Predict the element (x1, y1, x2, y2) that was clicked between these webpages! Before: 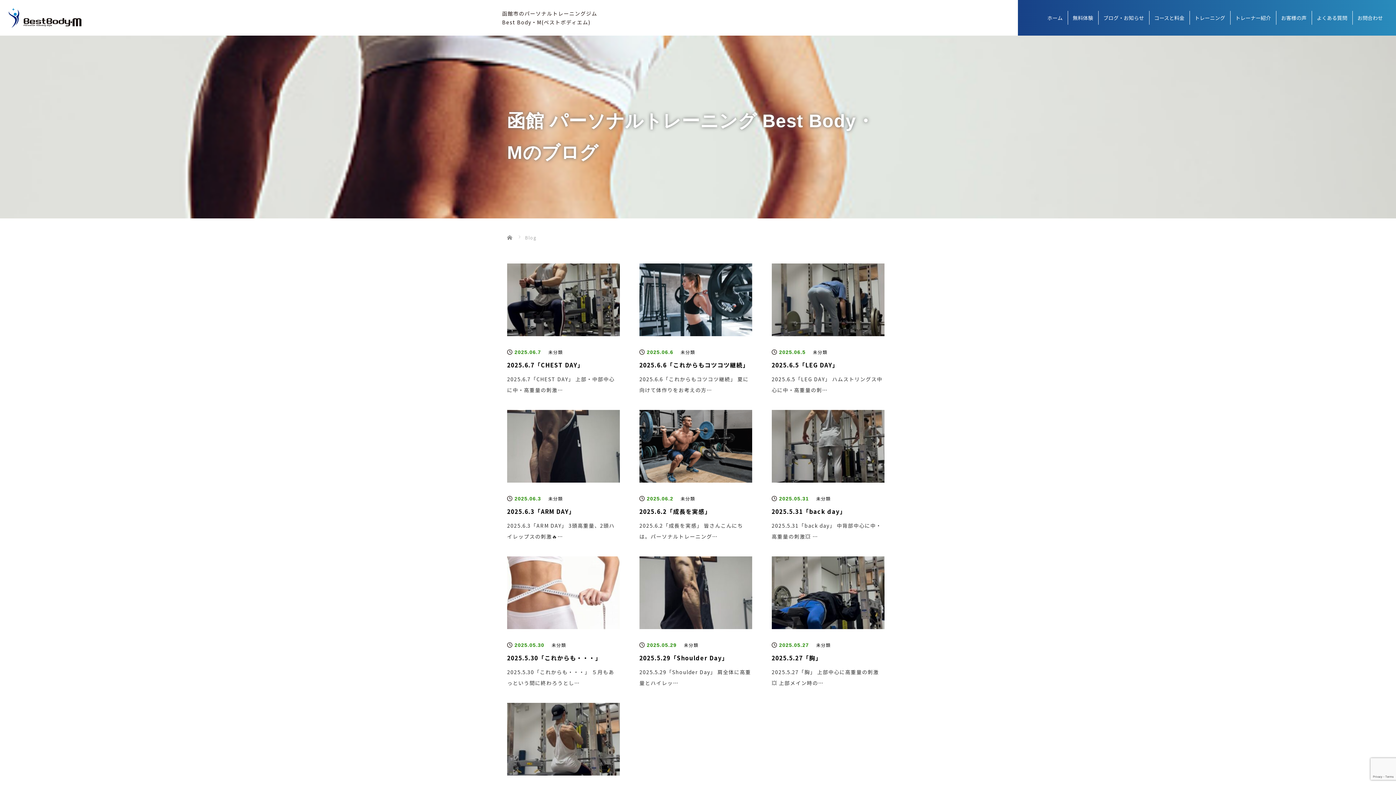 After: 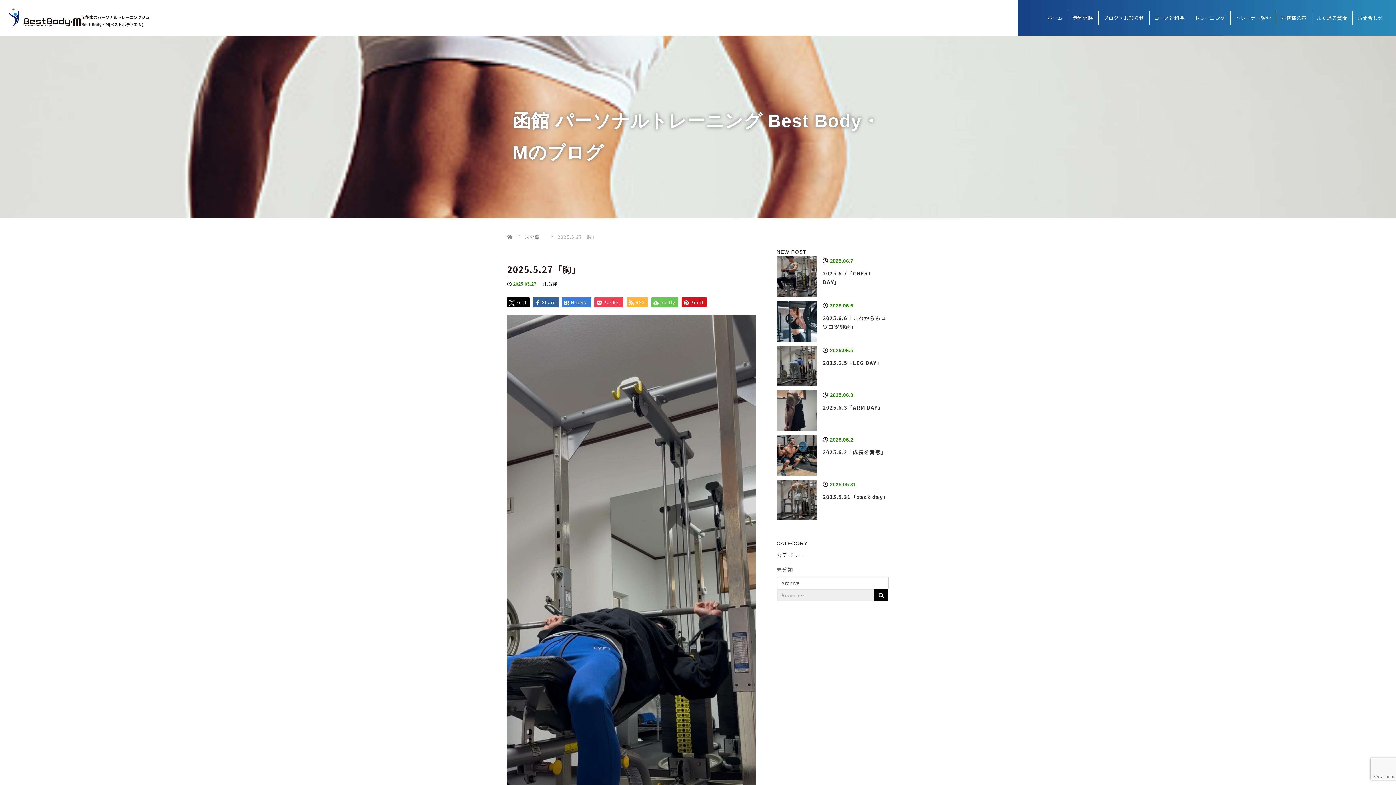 Action: bbox: (771, 625, 884, 632)